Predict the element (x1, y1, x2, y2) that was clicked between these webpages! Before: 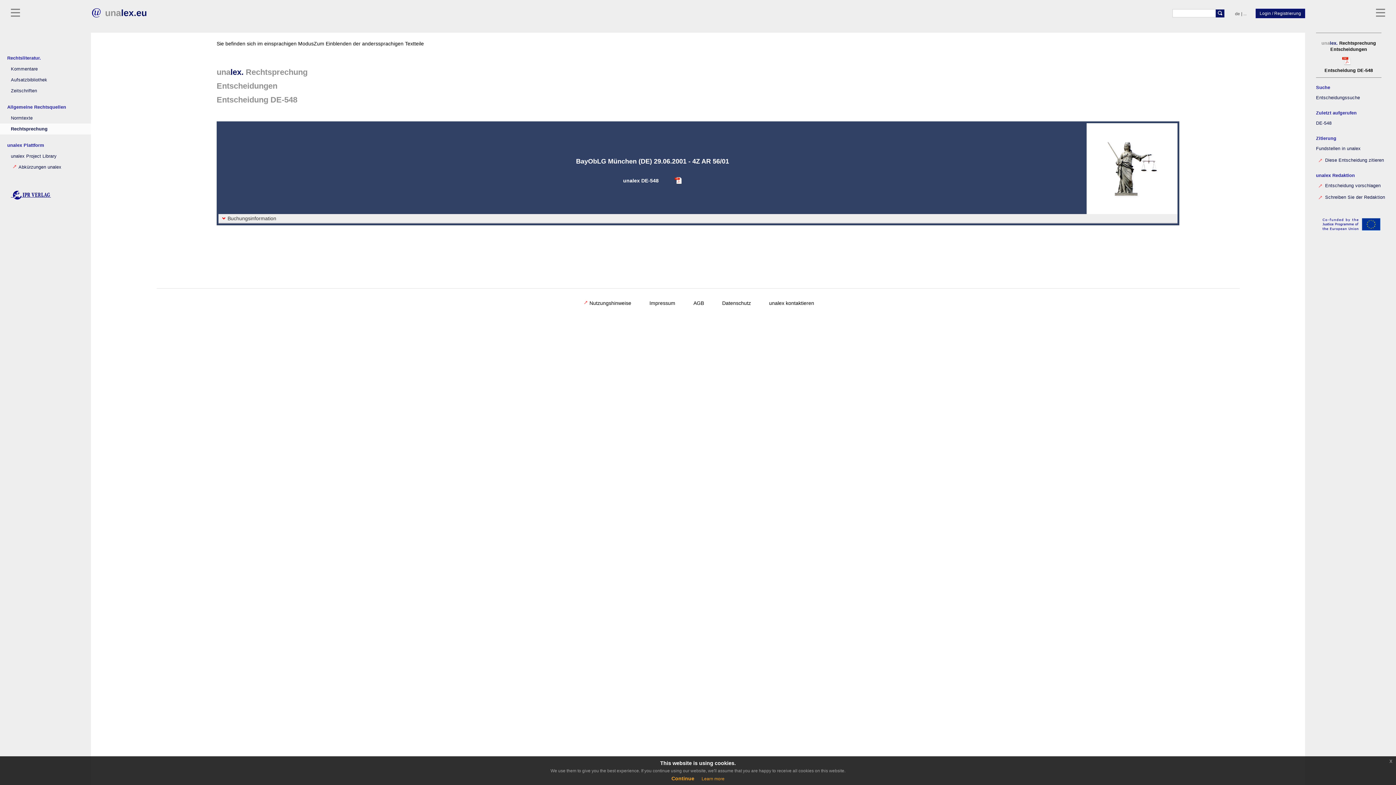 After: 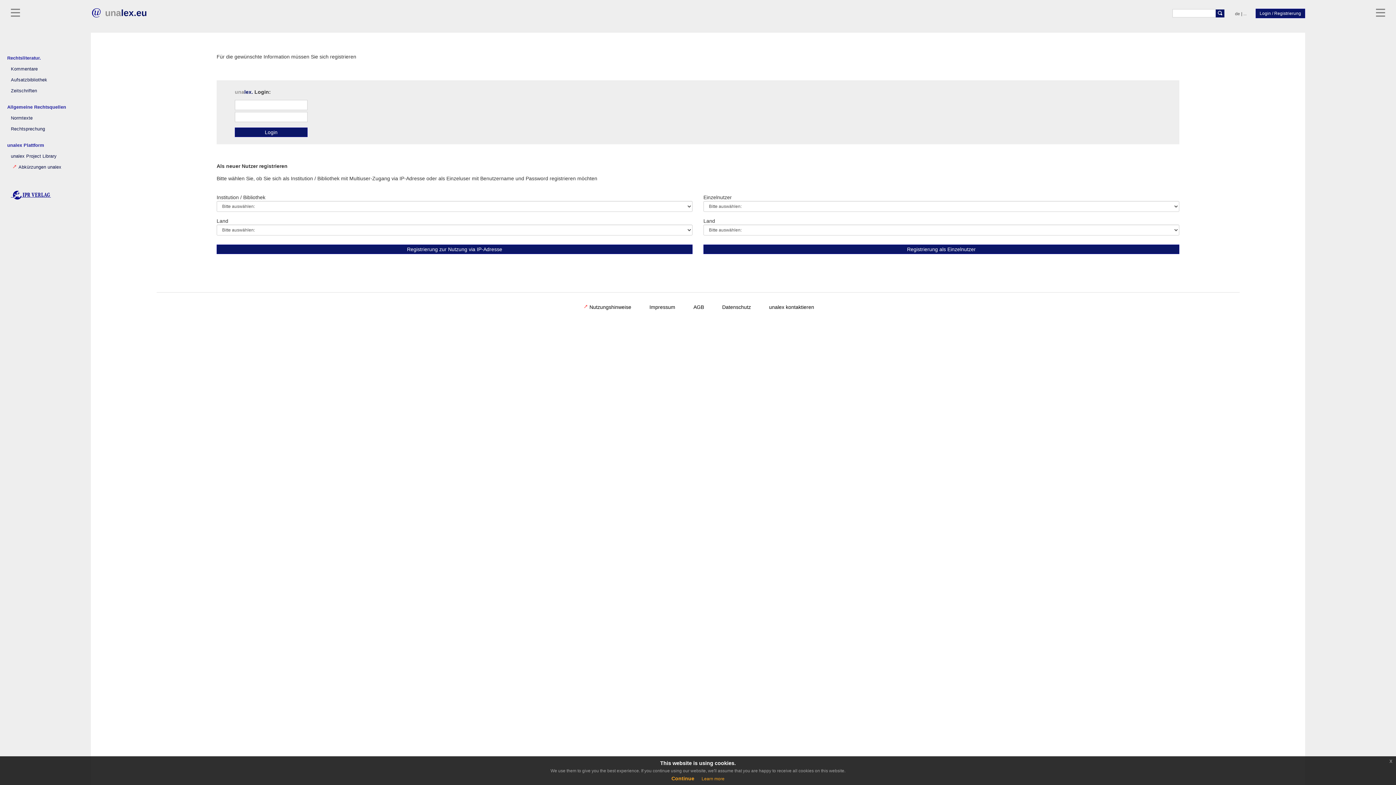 Action: label: Normtexte bbox: (0, 112, 90, 123)